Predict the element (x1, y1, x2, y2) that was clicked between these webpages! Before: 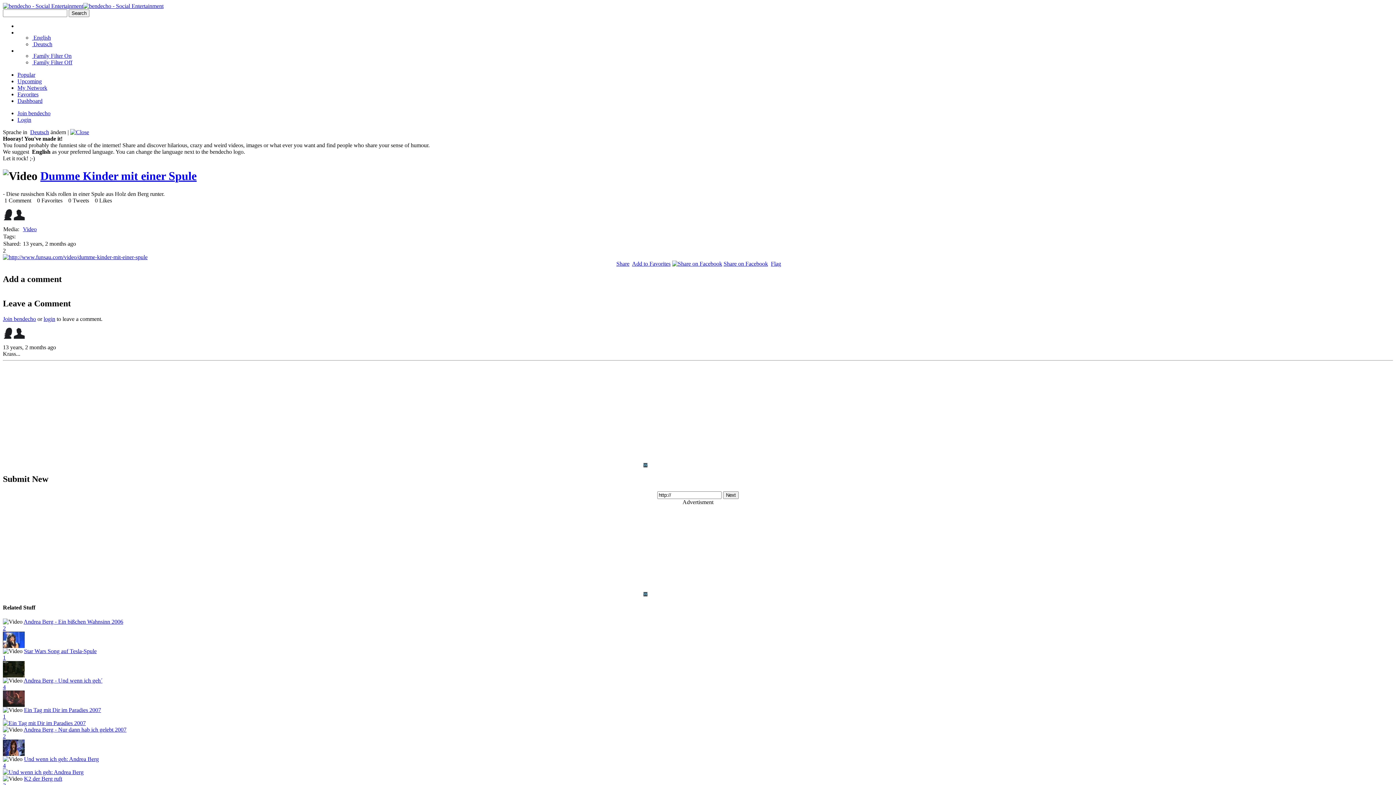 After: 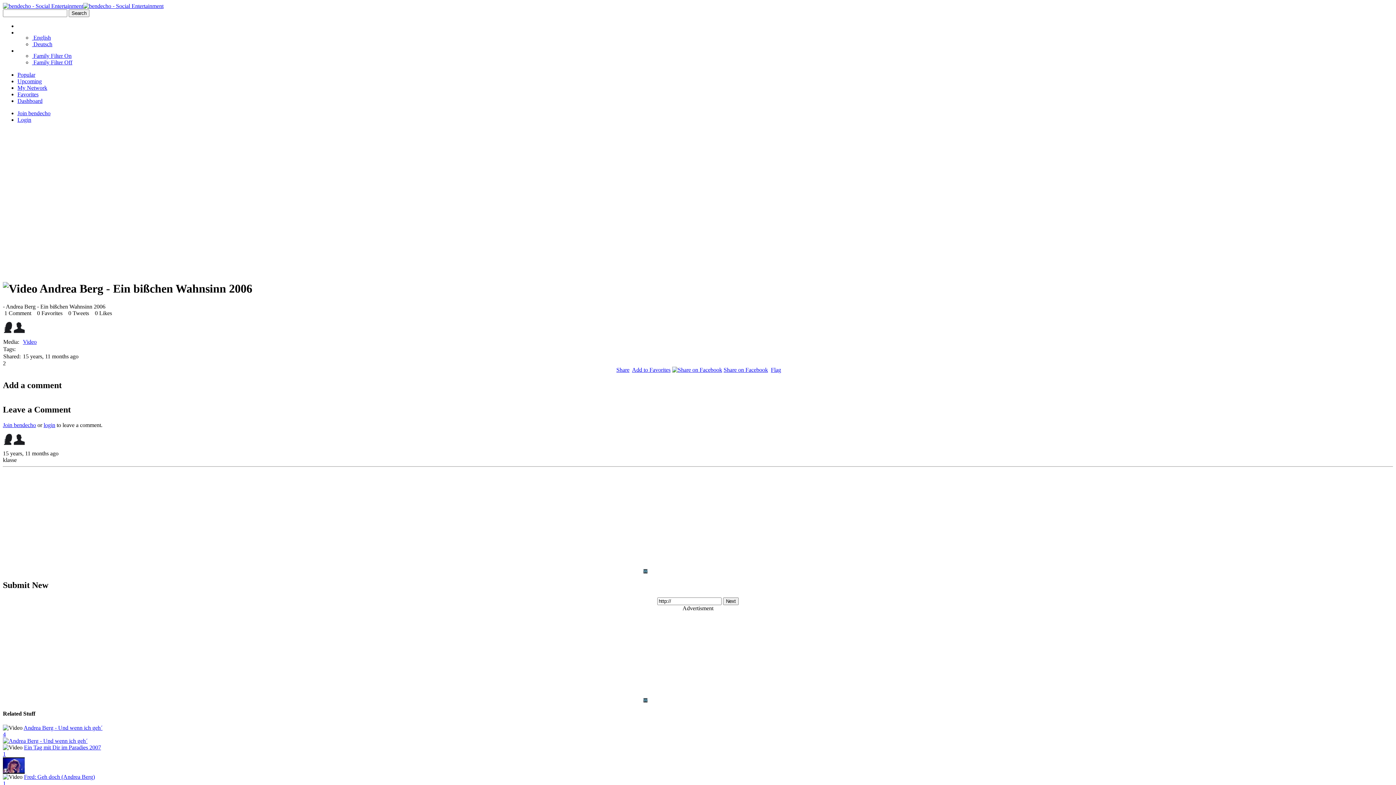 Action: label: Andrea Berg - Ein bißchen Wahnsinn 2006 bbox: (23, 618, 123, 625)